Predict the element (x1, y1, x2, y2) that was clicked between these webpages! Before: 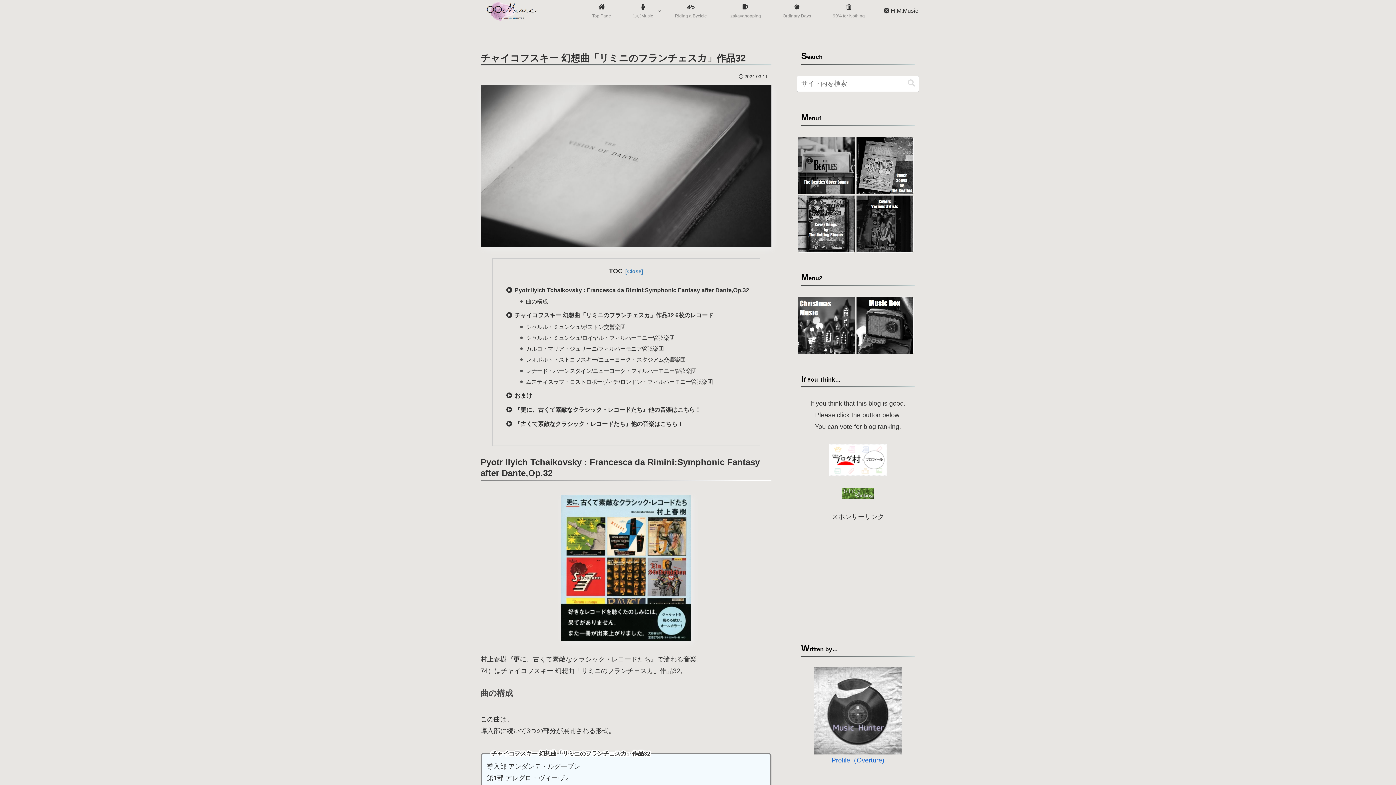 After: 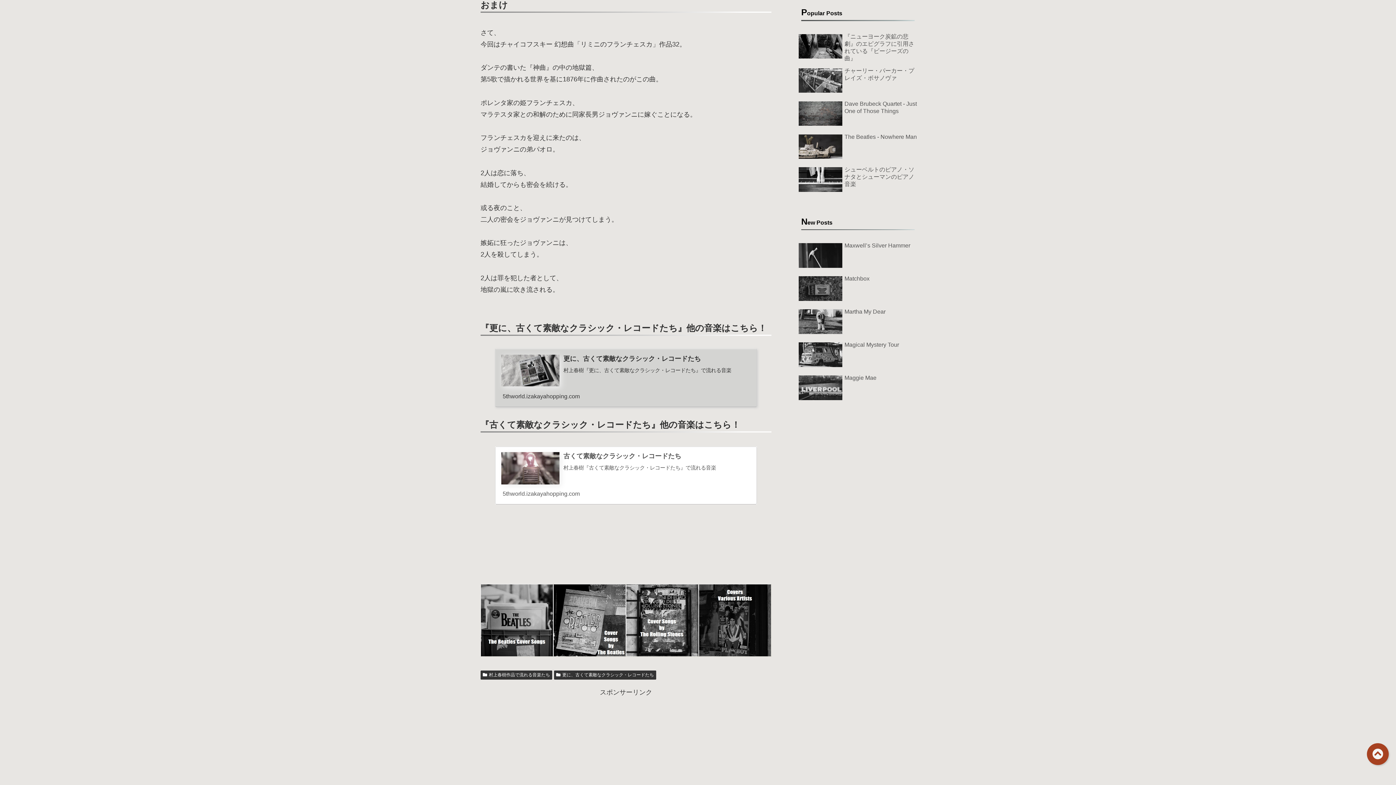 Action: bbox: (506, 390, 749, 401) label: おまけ